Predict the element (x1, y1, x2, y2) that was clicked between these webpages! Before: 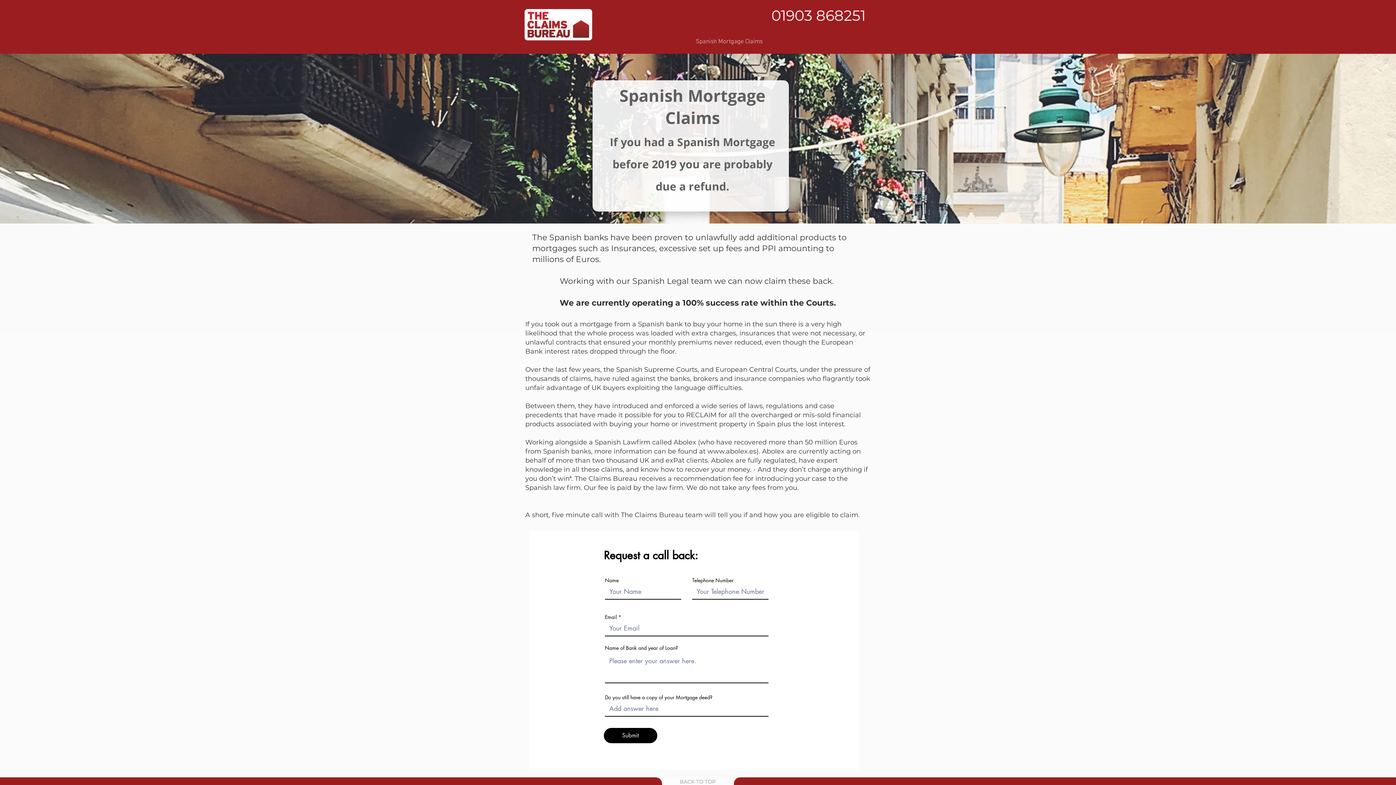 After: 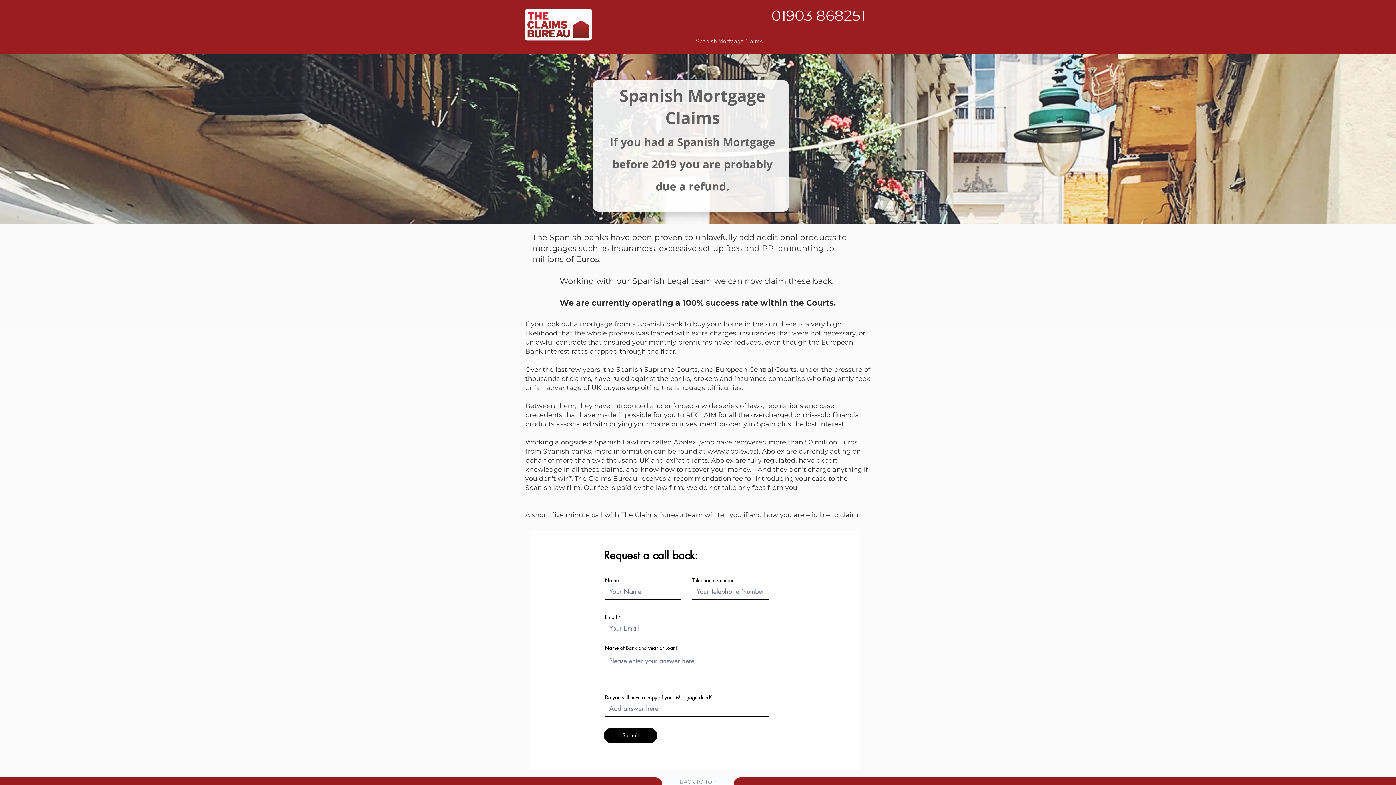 Action: label: www.abolex.es bbox: (707, 447, 756, 455)